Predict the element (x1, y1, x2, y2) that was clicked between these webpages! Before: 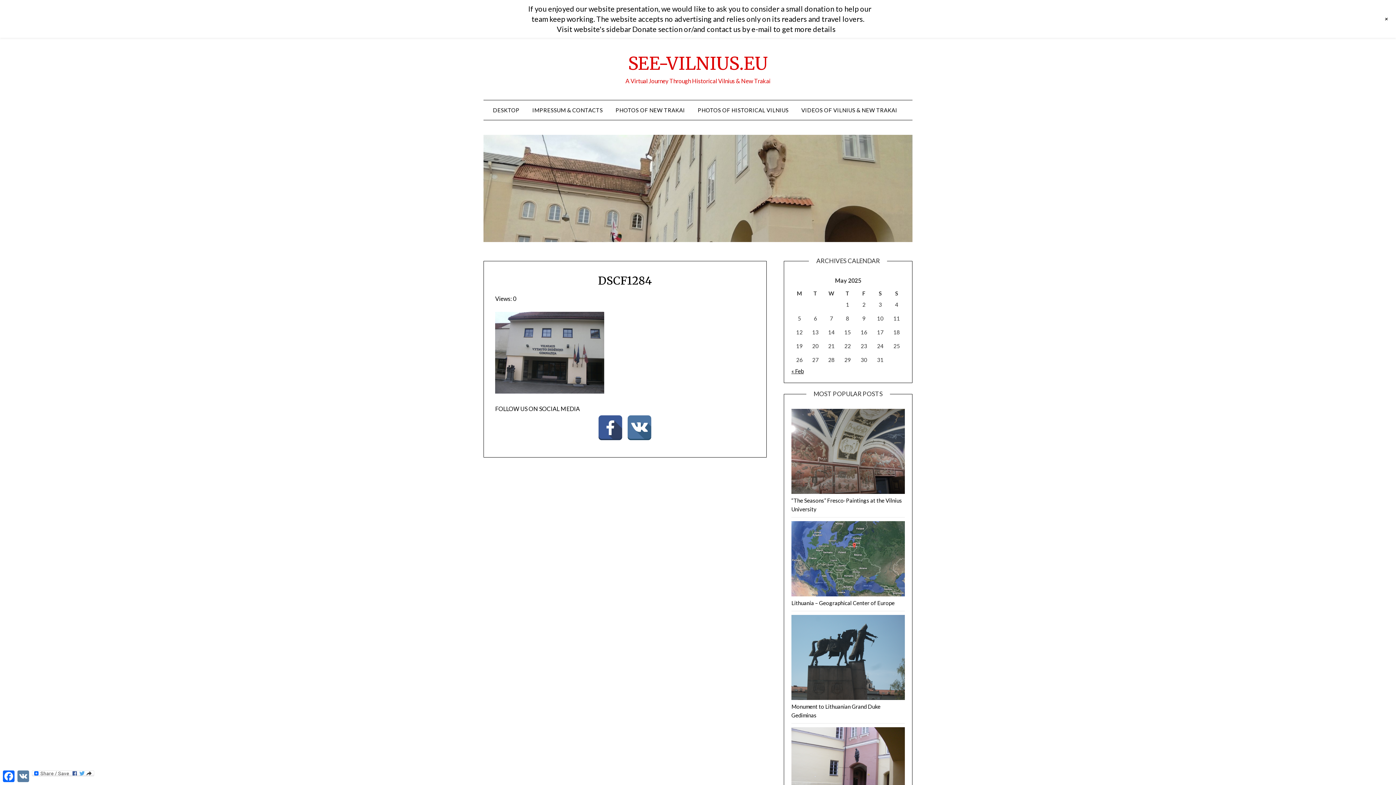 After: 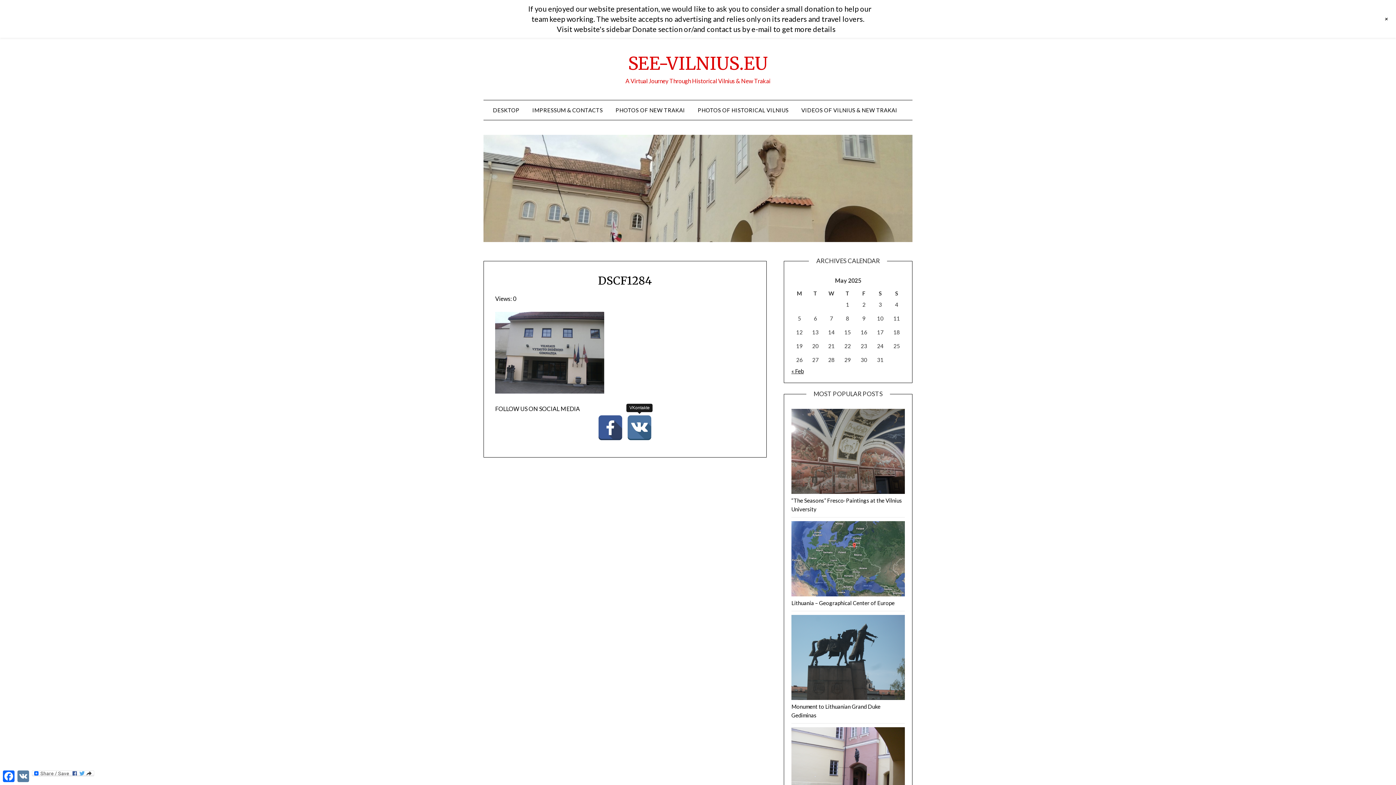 Action: bbox: (627, 415, 652, 440)